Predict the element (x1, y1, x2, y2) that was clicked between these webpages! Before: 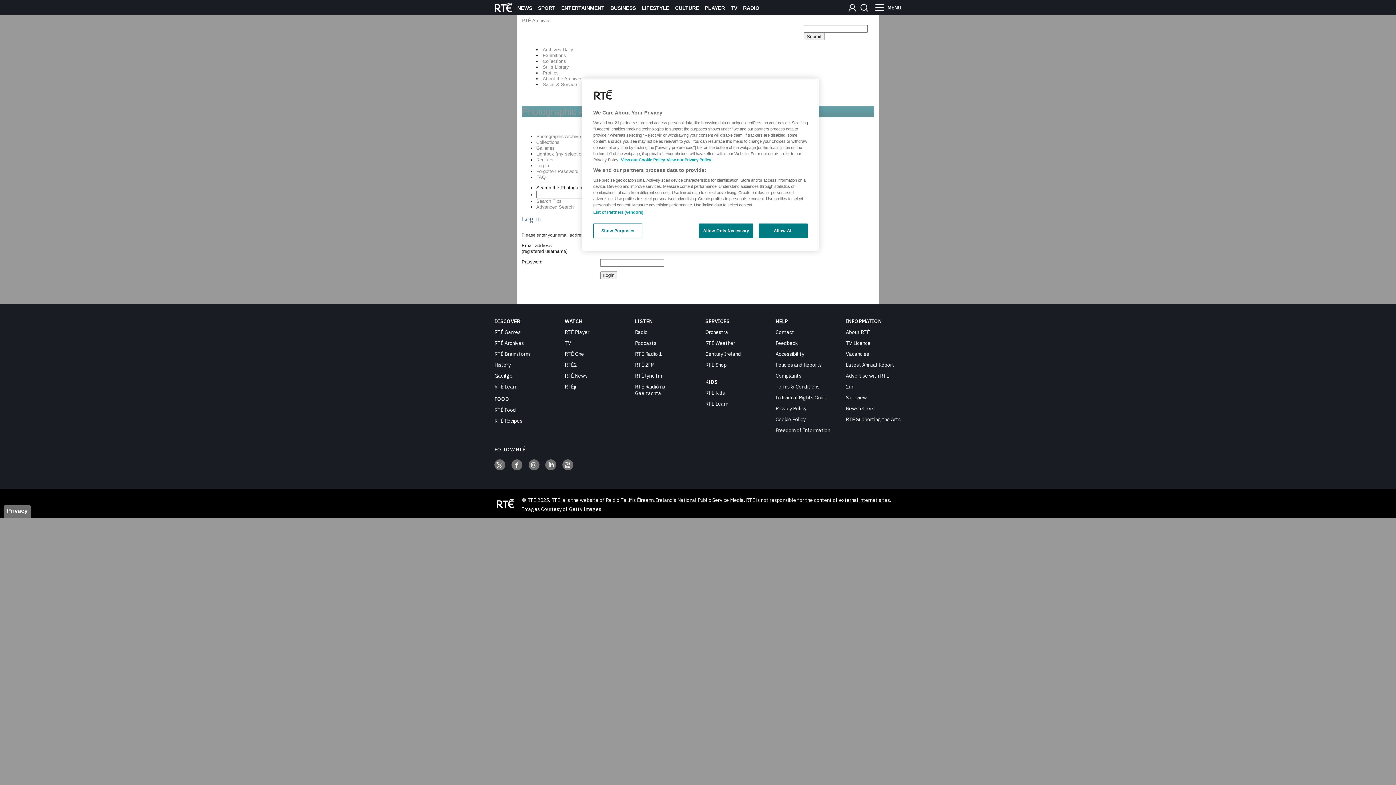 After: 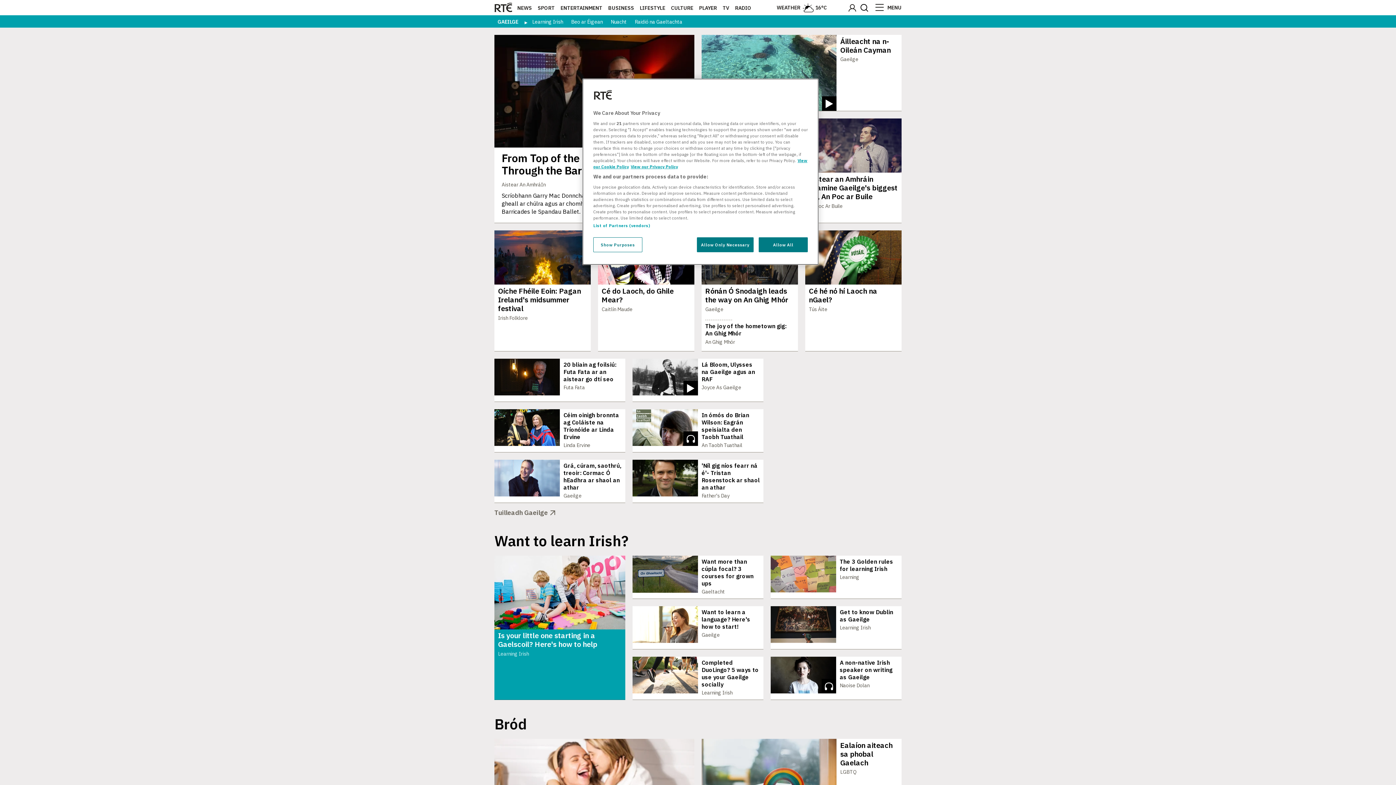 Action: label: Gaeilge bbox: (494, 372, 512, 379)